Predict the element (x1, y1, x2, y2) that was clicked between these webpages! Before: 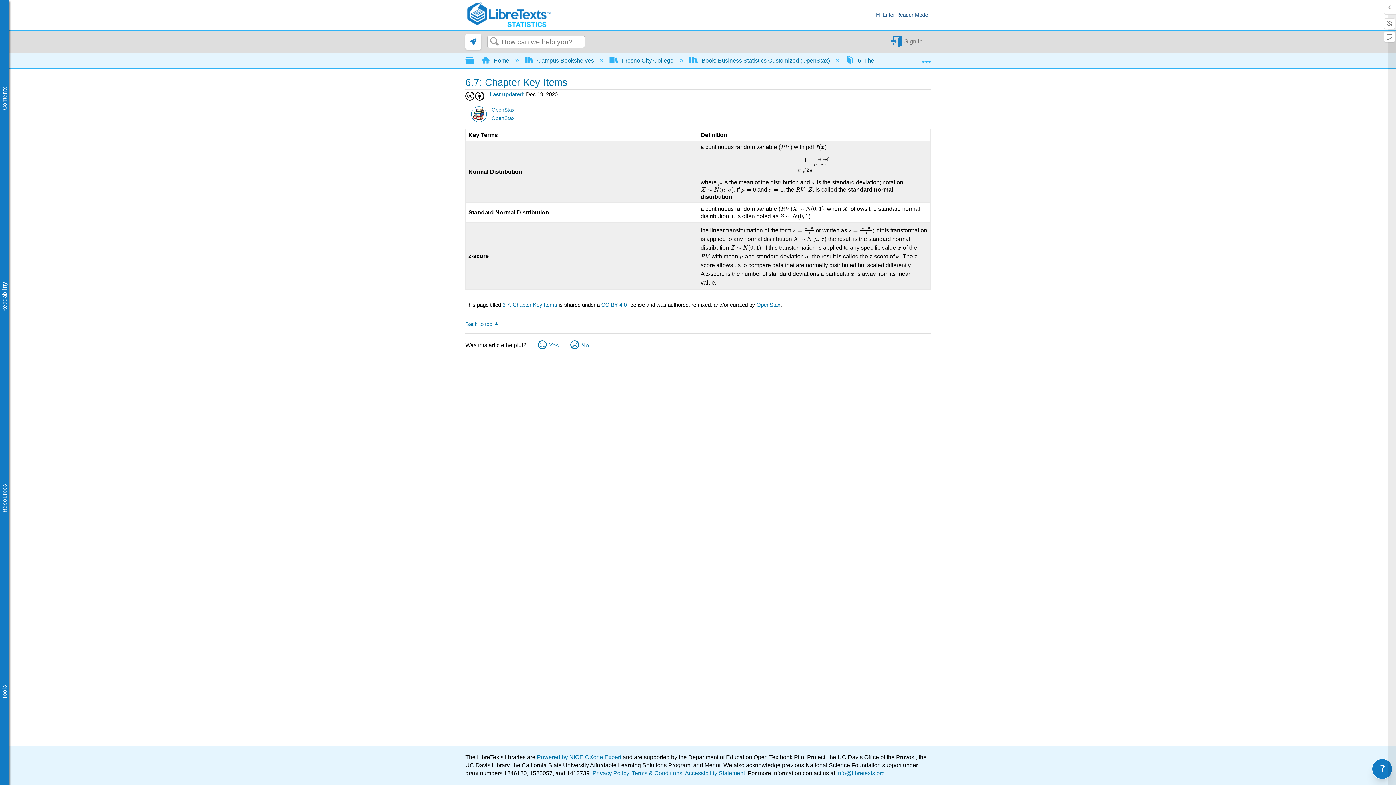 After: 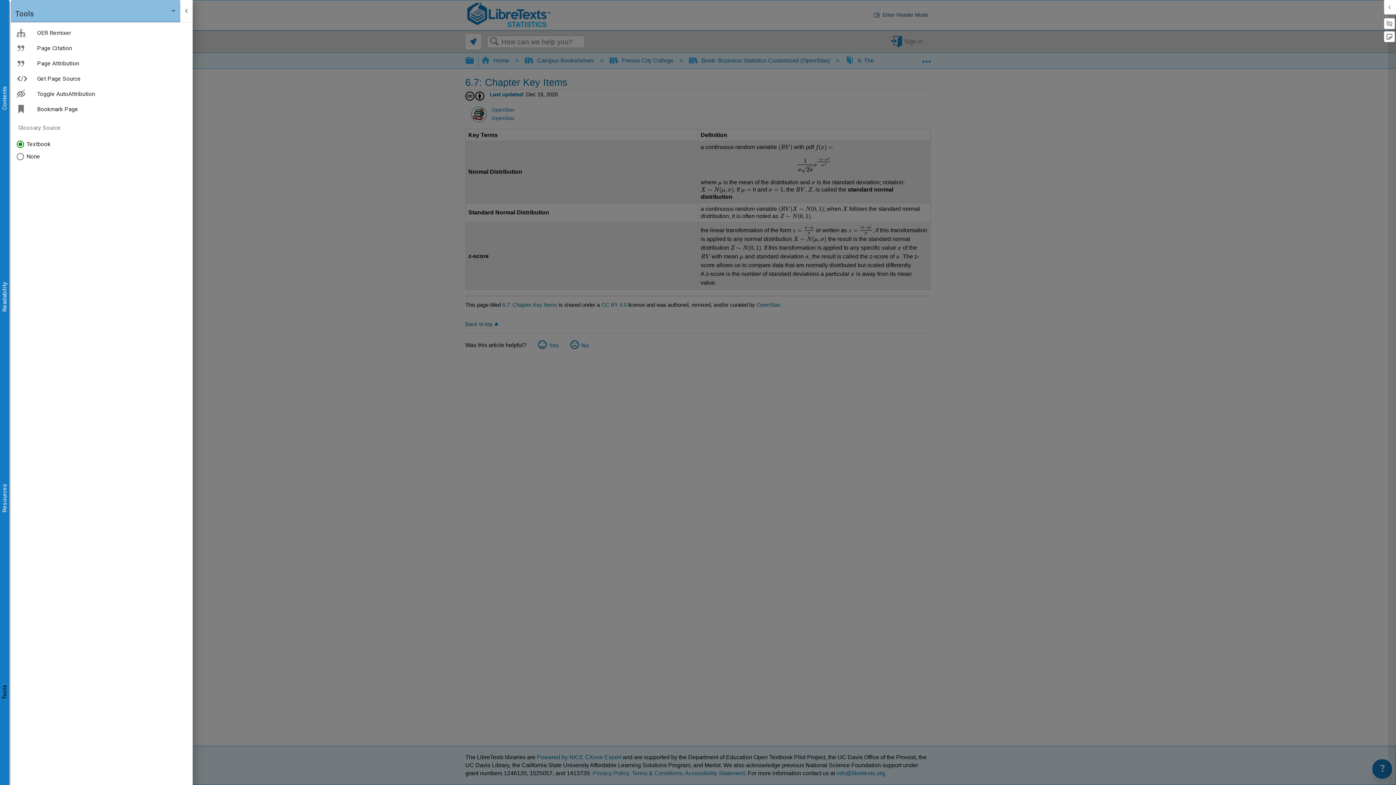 Action: label: Tools bbox: (0, 684, 9, 699)